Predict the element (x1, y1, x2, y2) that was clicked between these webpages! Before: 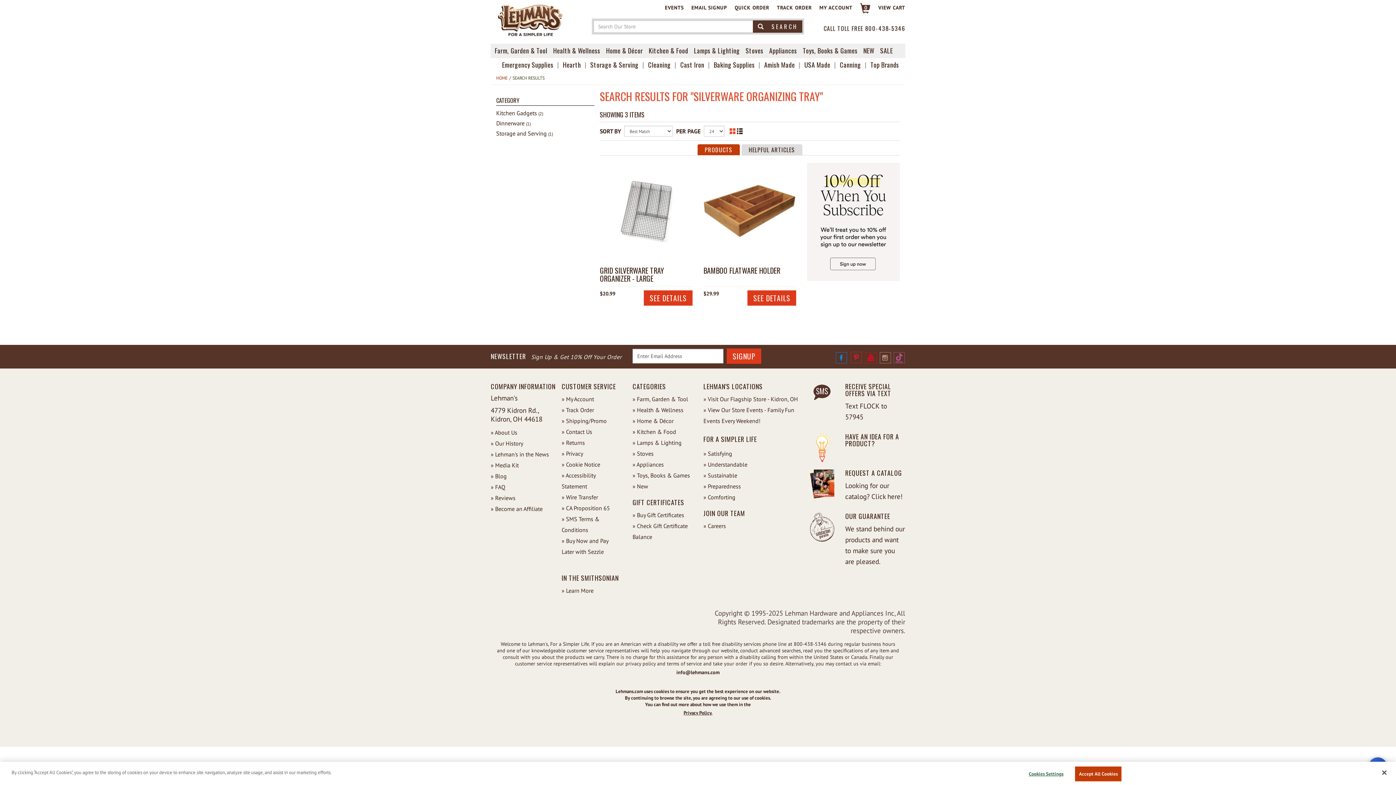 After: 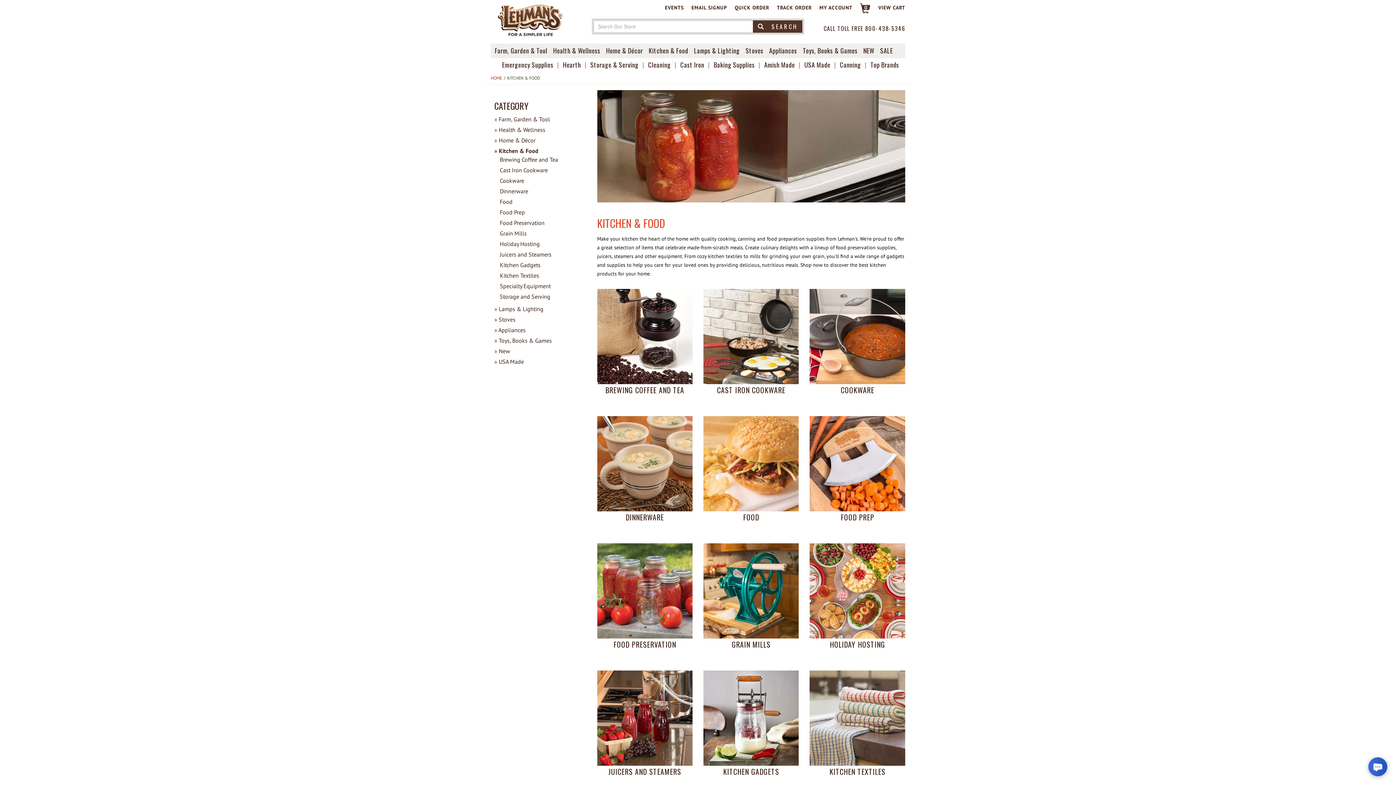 Action: label: » Kitchen & Food bbox: (632, 426, 692, 437)